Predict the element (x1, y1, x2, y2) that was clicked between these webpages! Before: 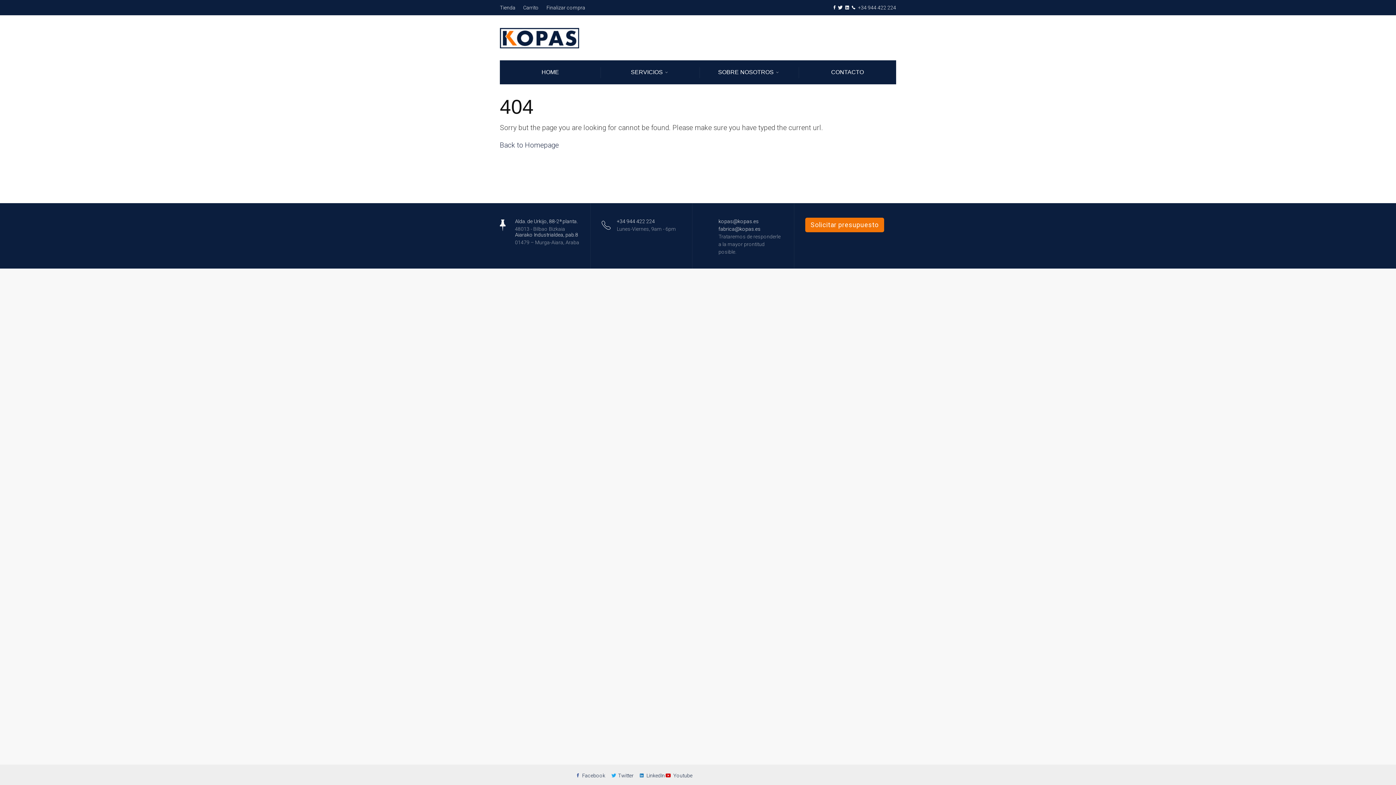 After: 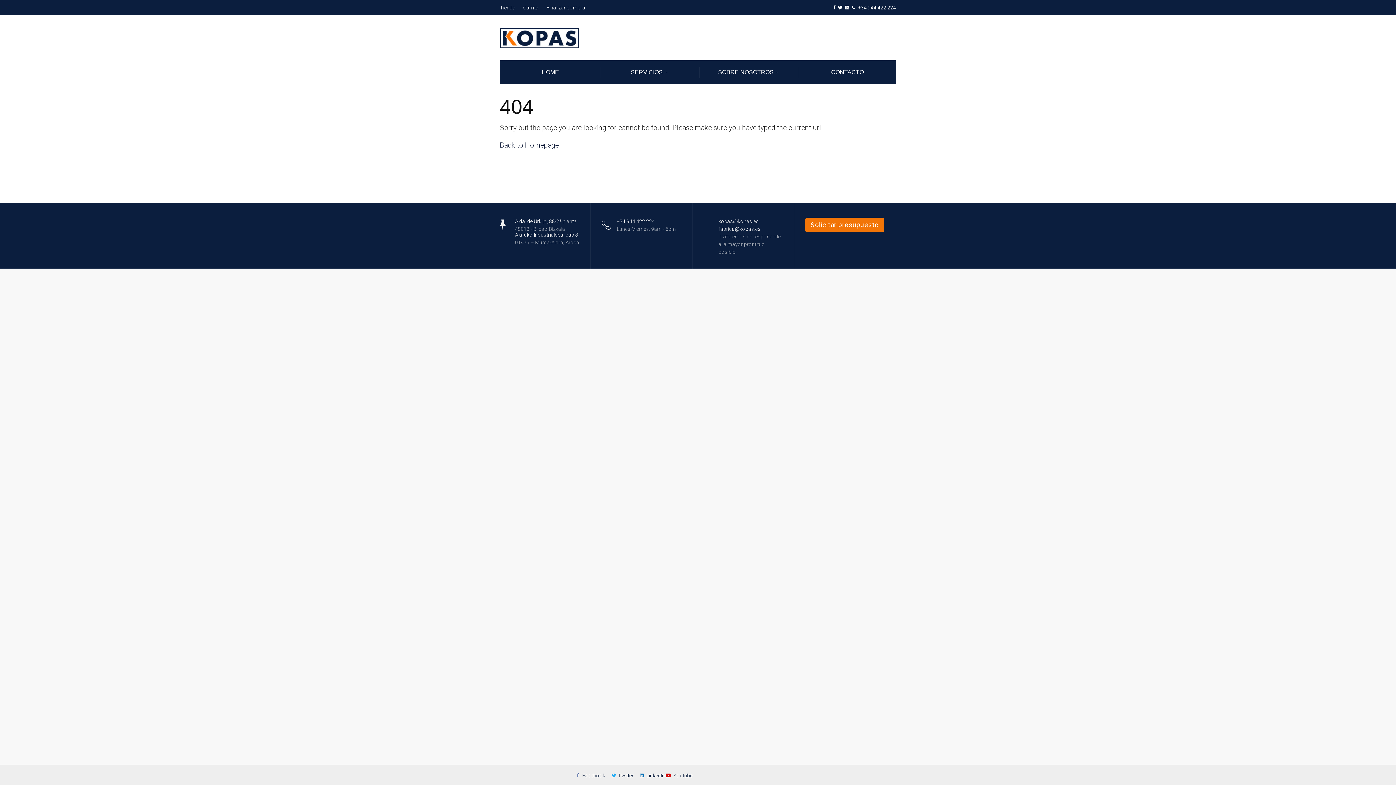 Action: label: Facebook bbox: (582, 772, 605, 780)